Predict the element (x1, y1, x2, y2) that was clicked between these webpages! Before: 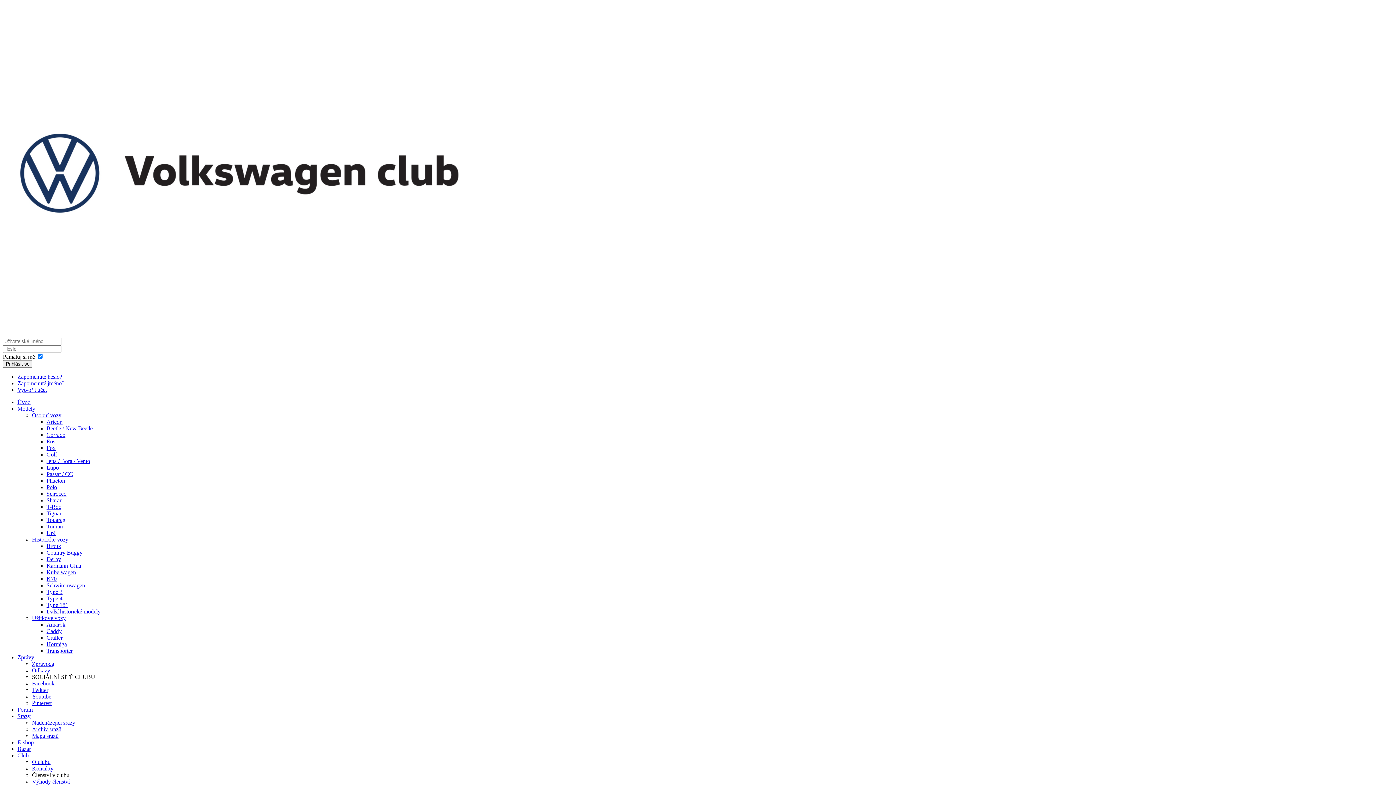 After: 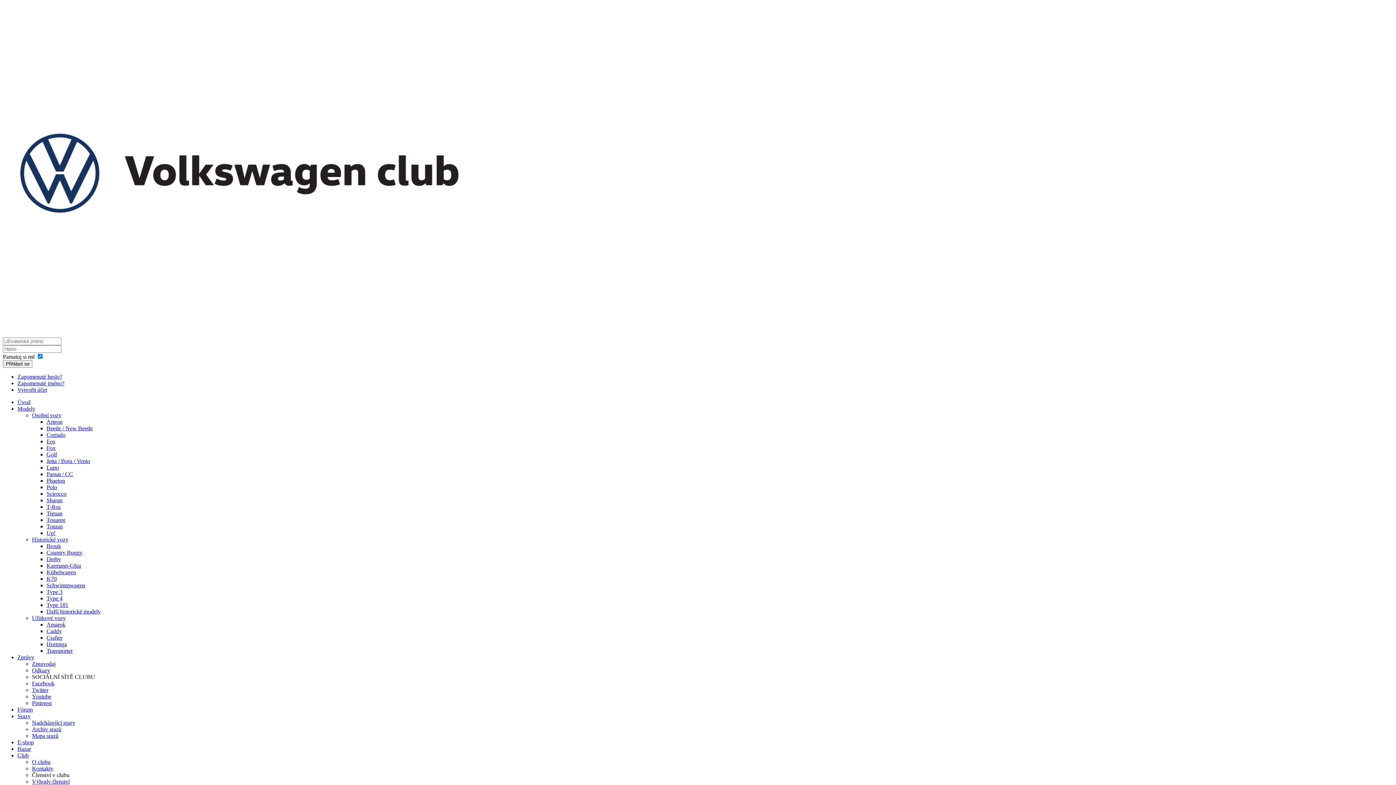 Action: bbox: (46, 484, 57, 490) label: Polo